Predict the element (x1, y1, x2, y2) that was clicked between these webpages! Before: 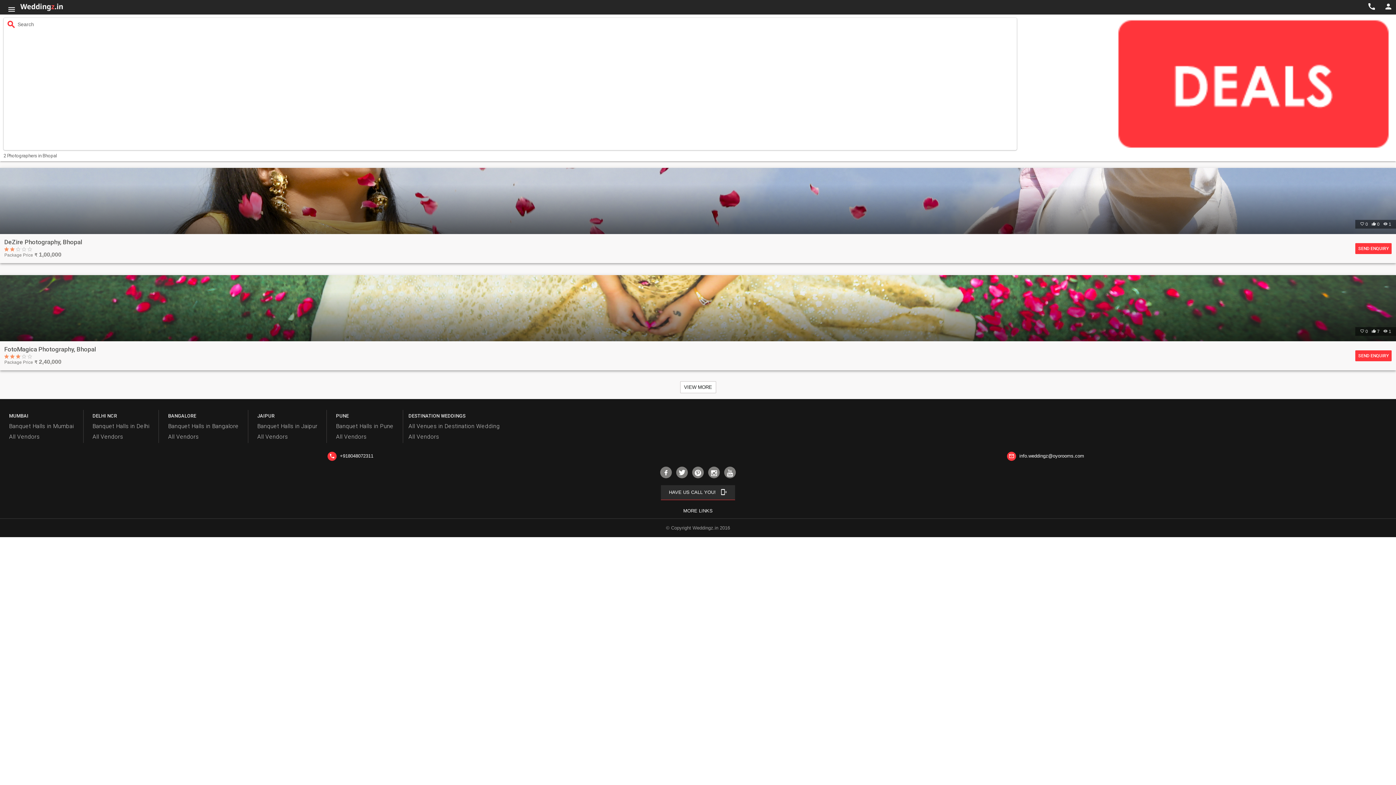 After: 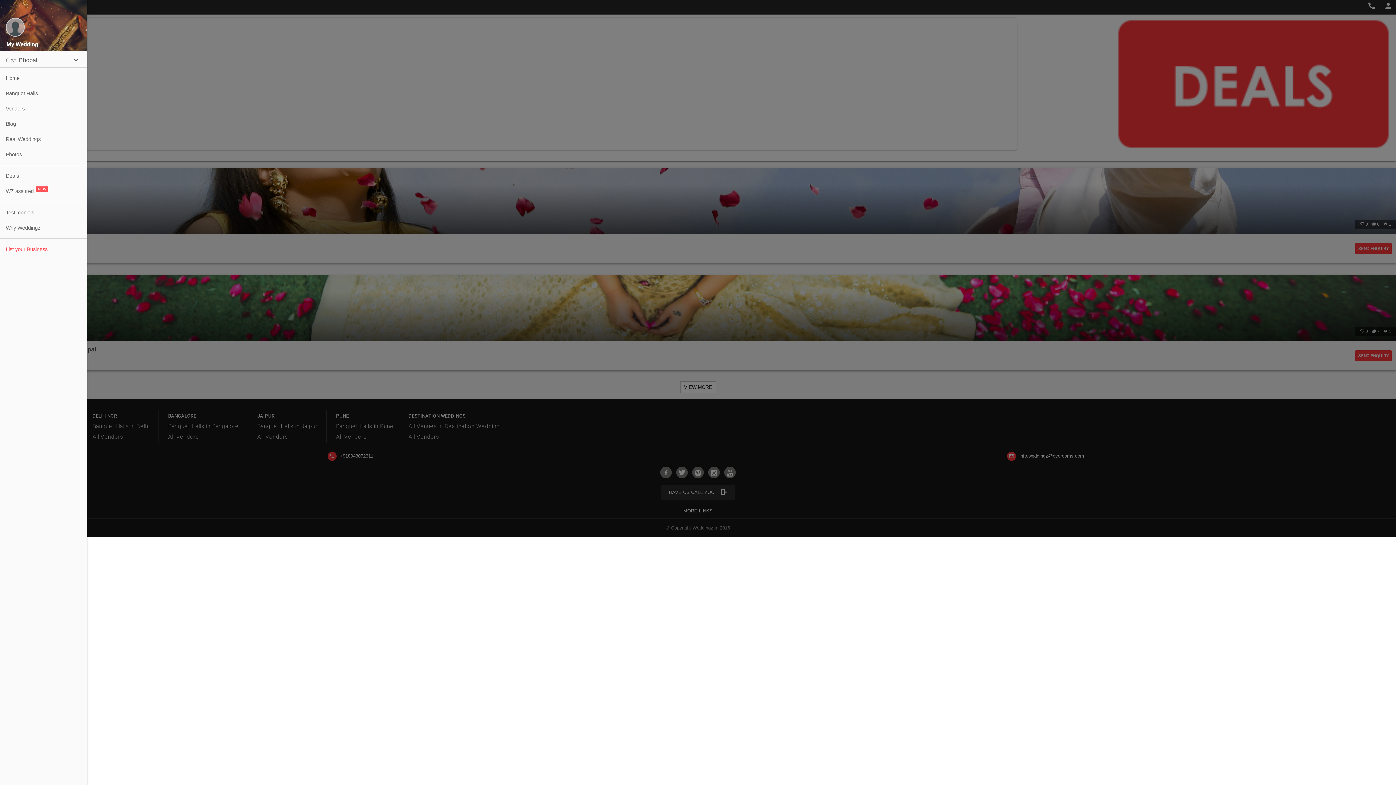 Action: label:  bbox: (4, 3, 18, 15)